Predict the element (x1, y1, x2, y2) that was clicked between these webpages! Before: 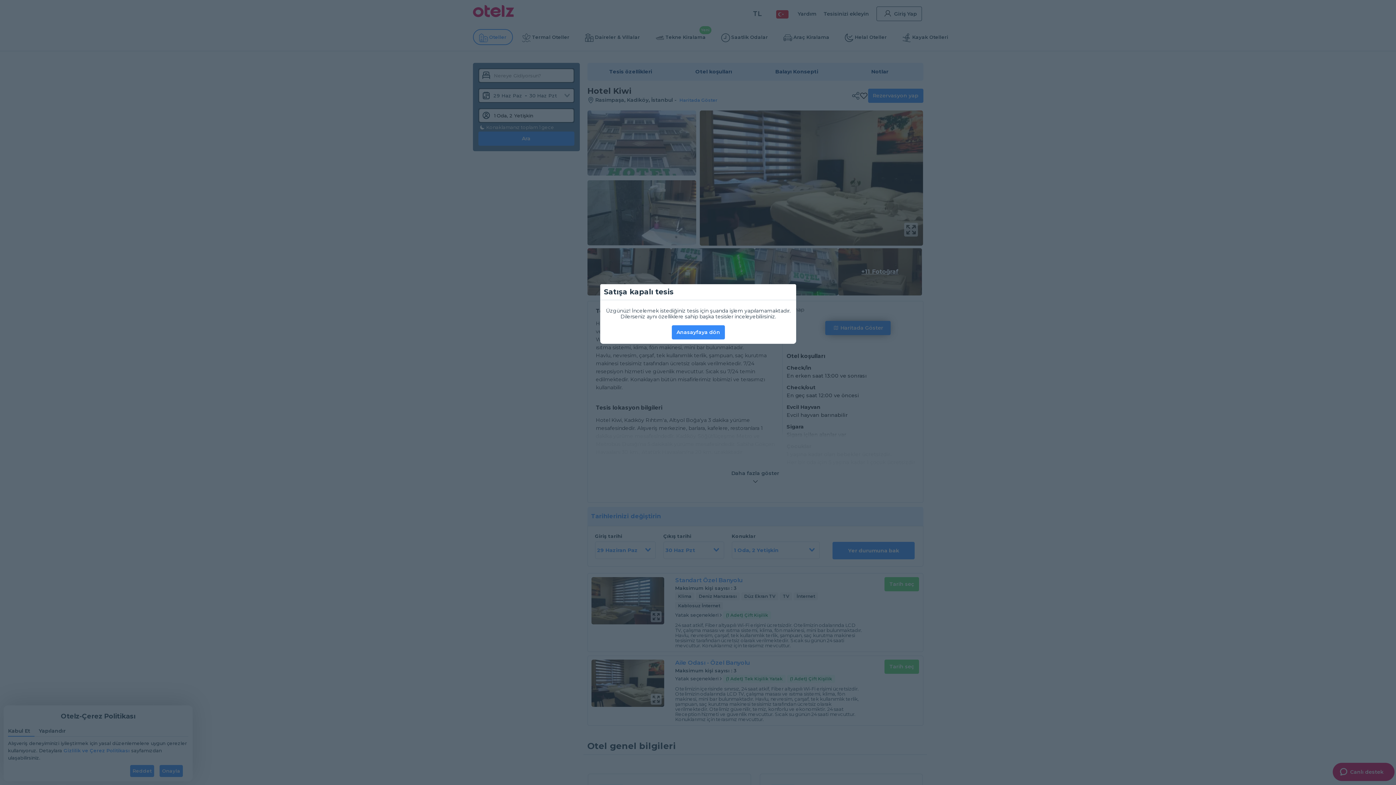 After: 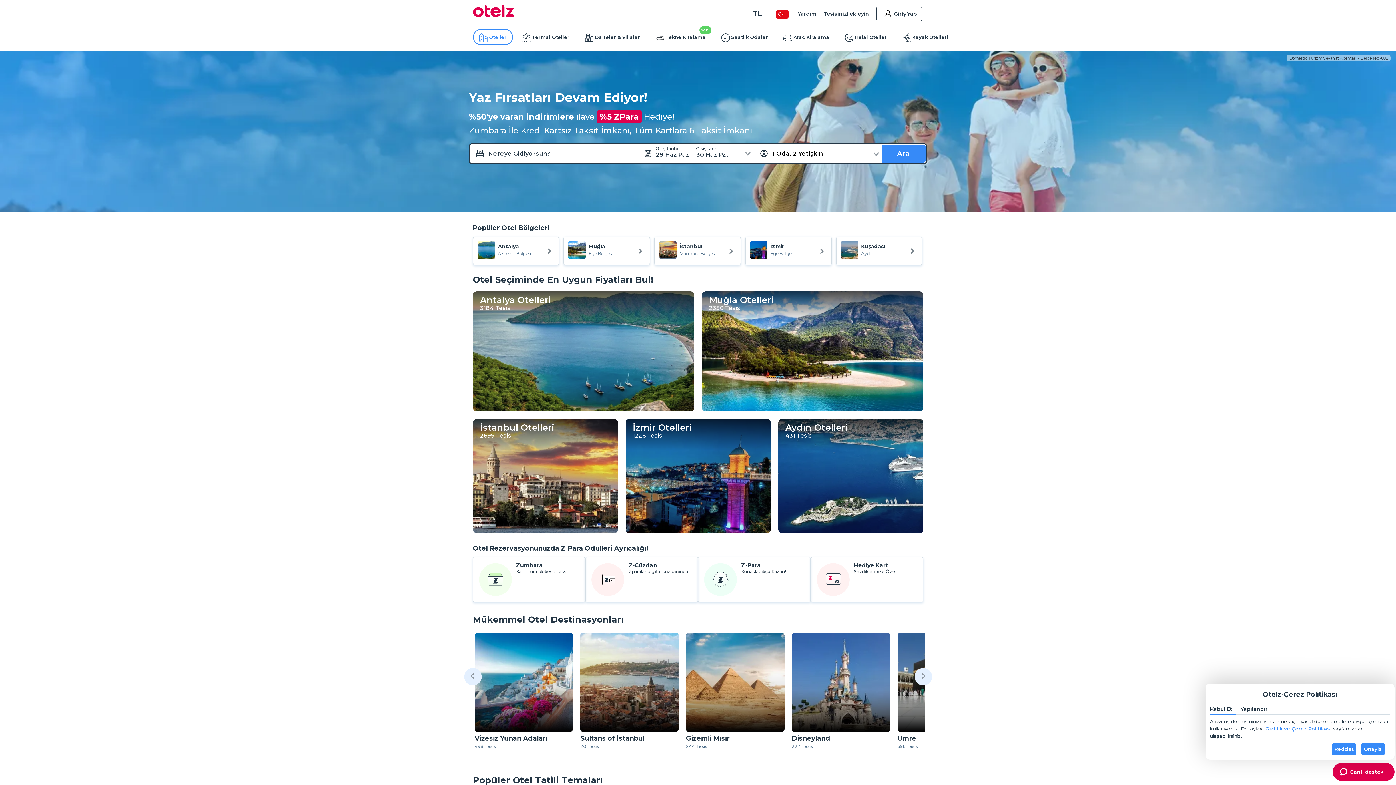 Action: label: Anasayfaya dön bbox: (672, 325, 725, 339)